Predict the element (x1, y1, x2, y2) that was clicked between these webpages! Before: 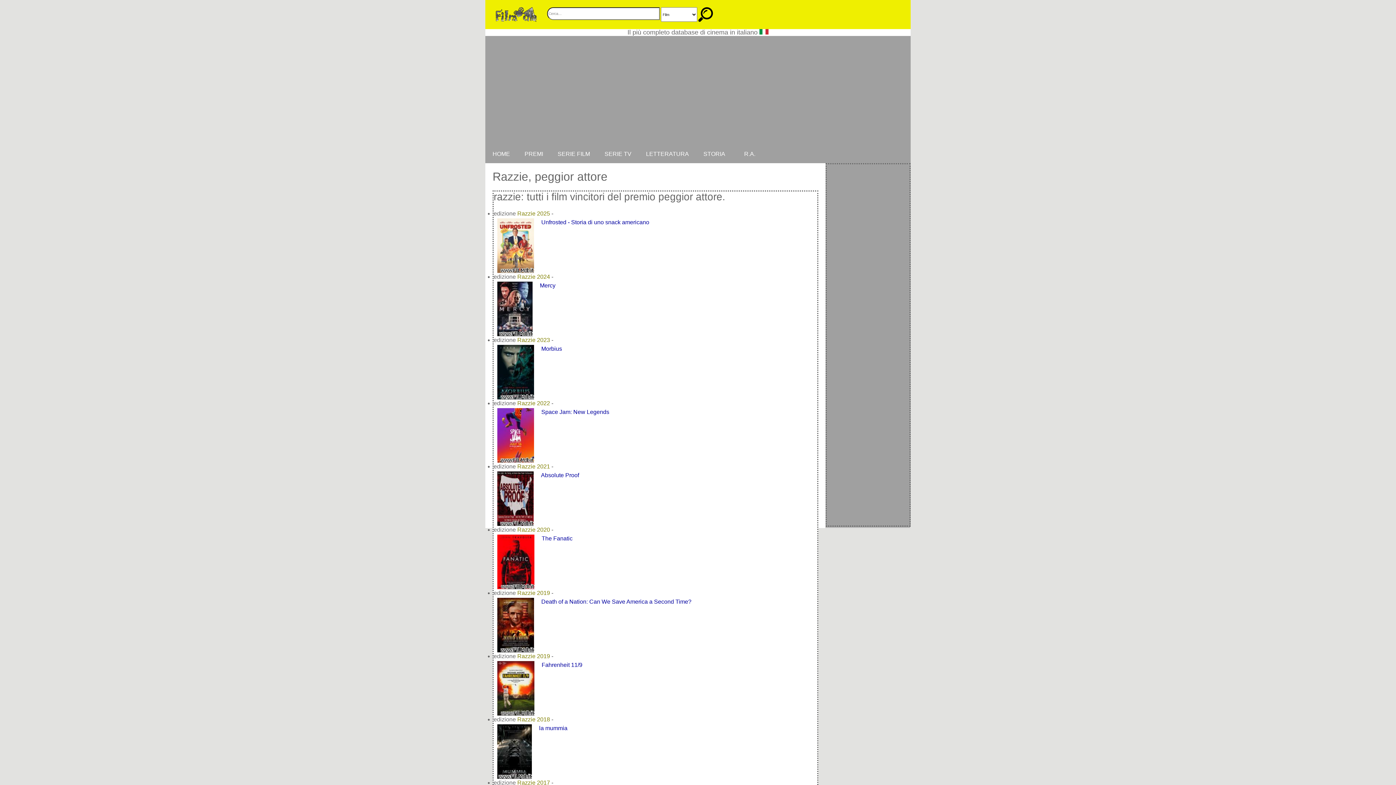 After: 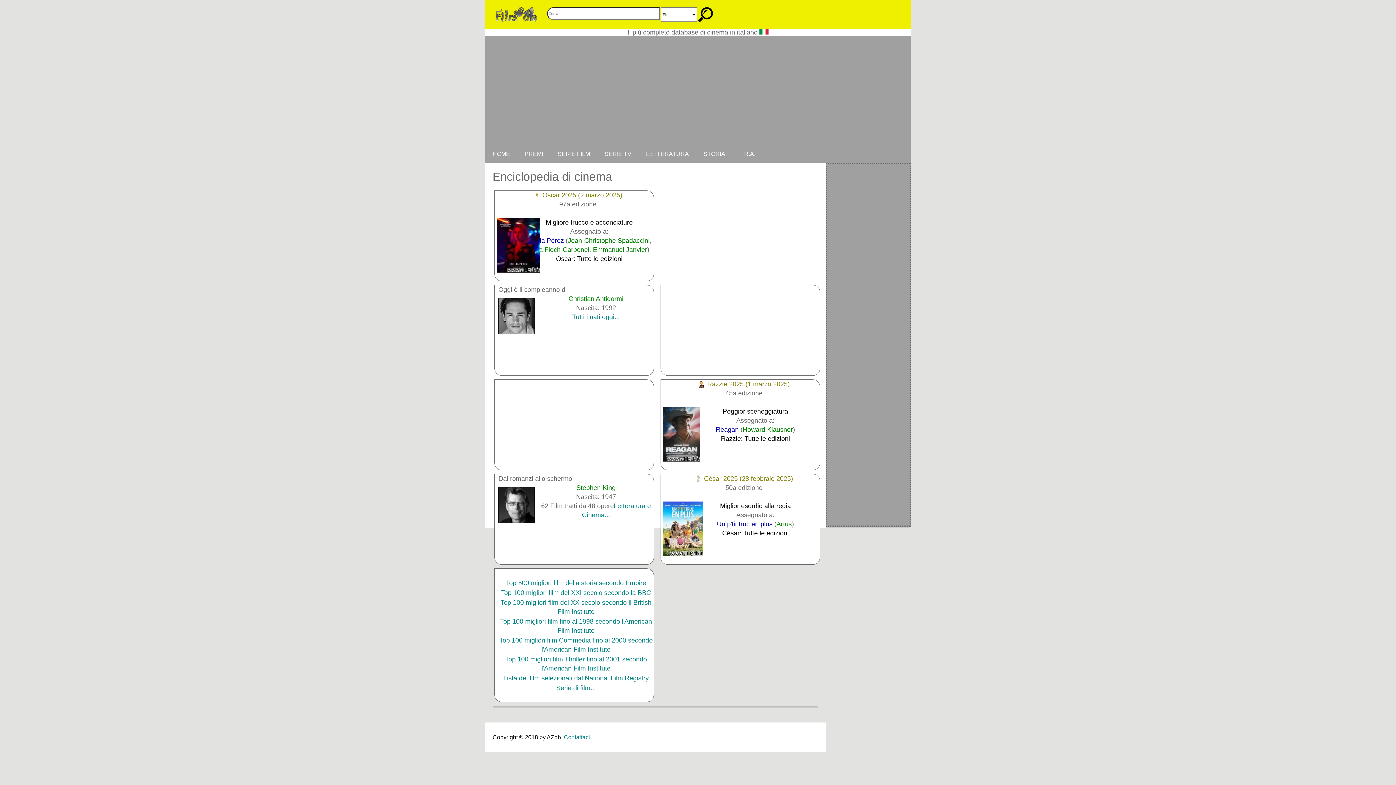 Action: bbox: (494, 10, 538, 17)